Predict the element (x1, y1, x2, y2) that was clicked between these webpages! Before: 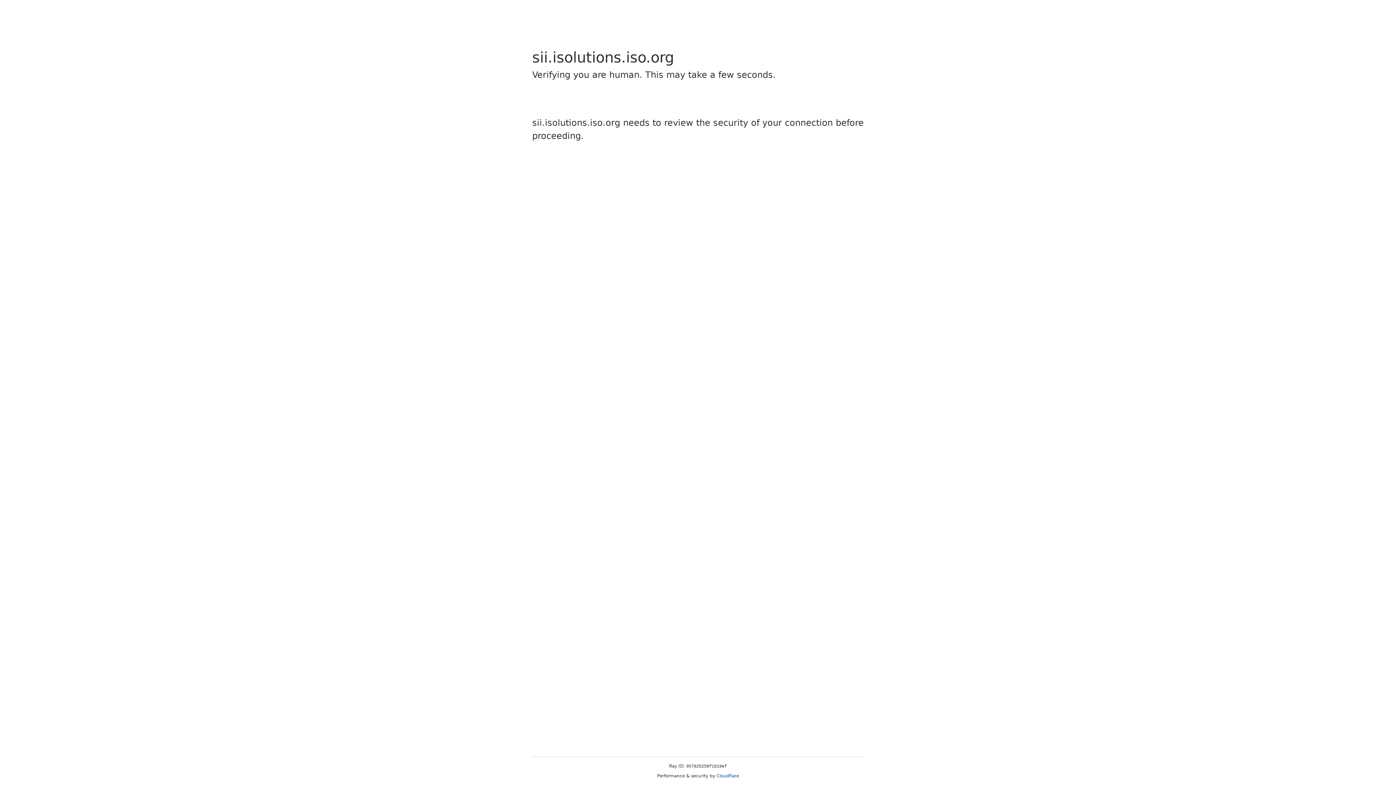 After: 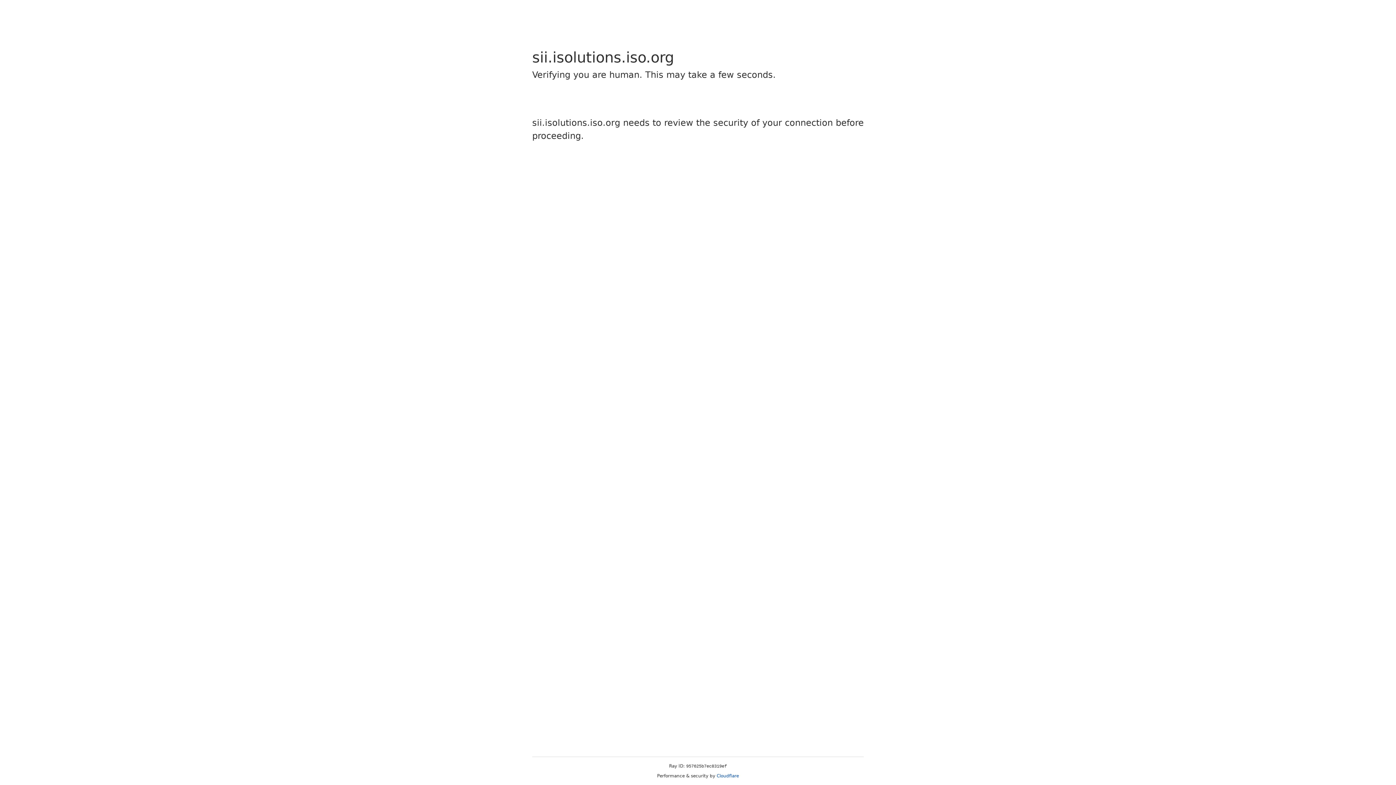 Action: bbox: (716, 773, 739, 778) label: Cloudflare